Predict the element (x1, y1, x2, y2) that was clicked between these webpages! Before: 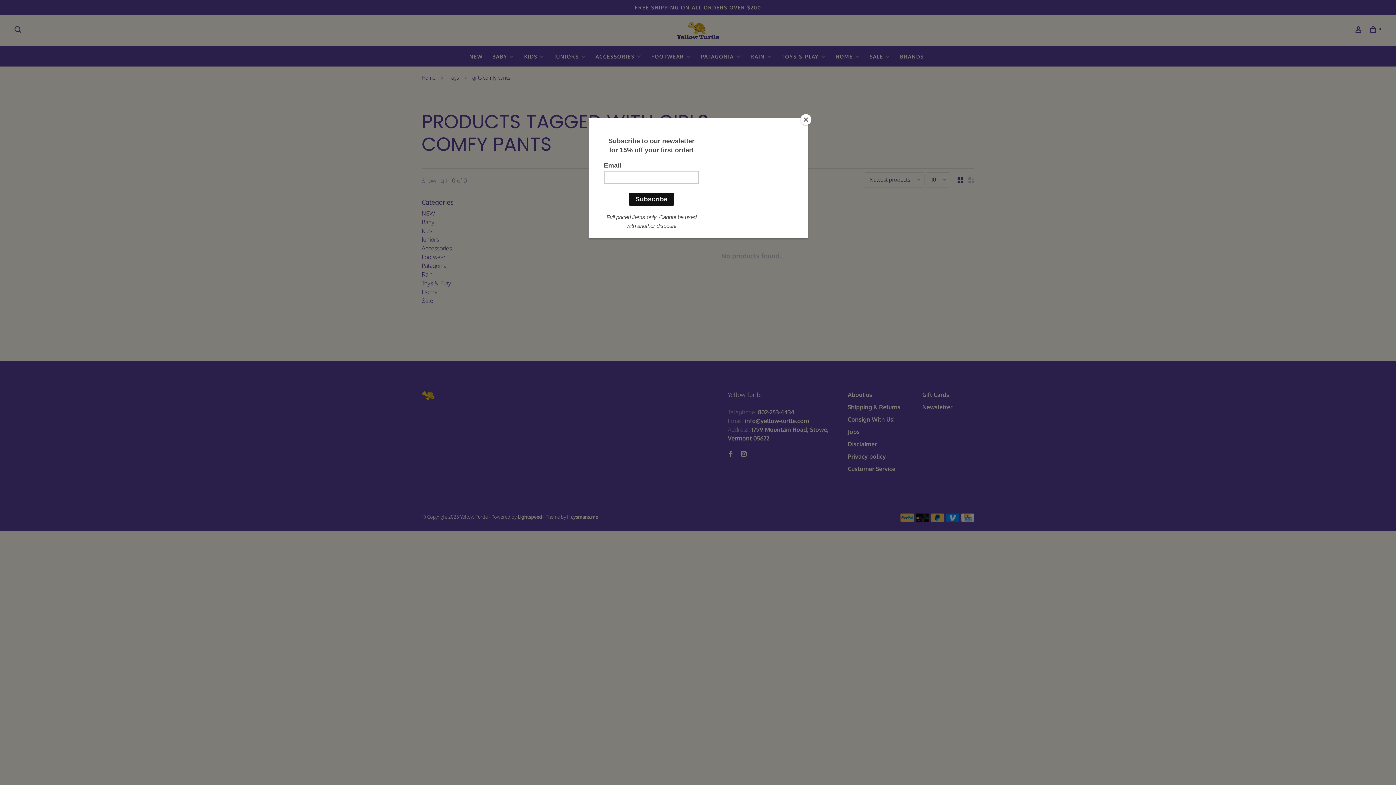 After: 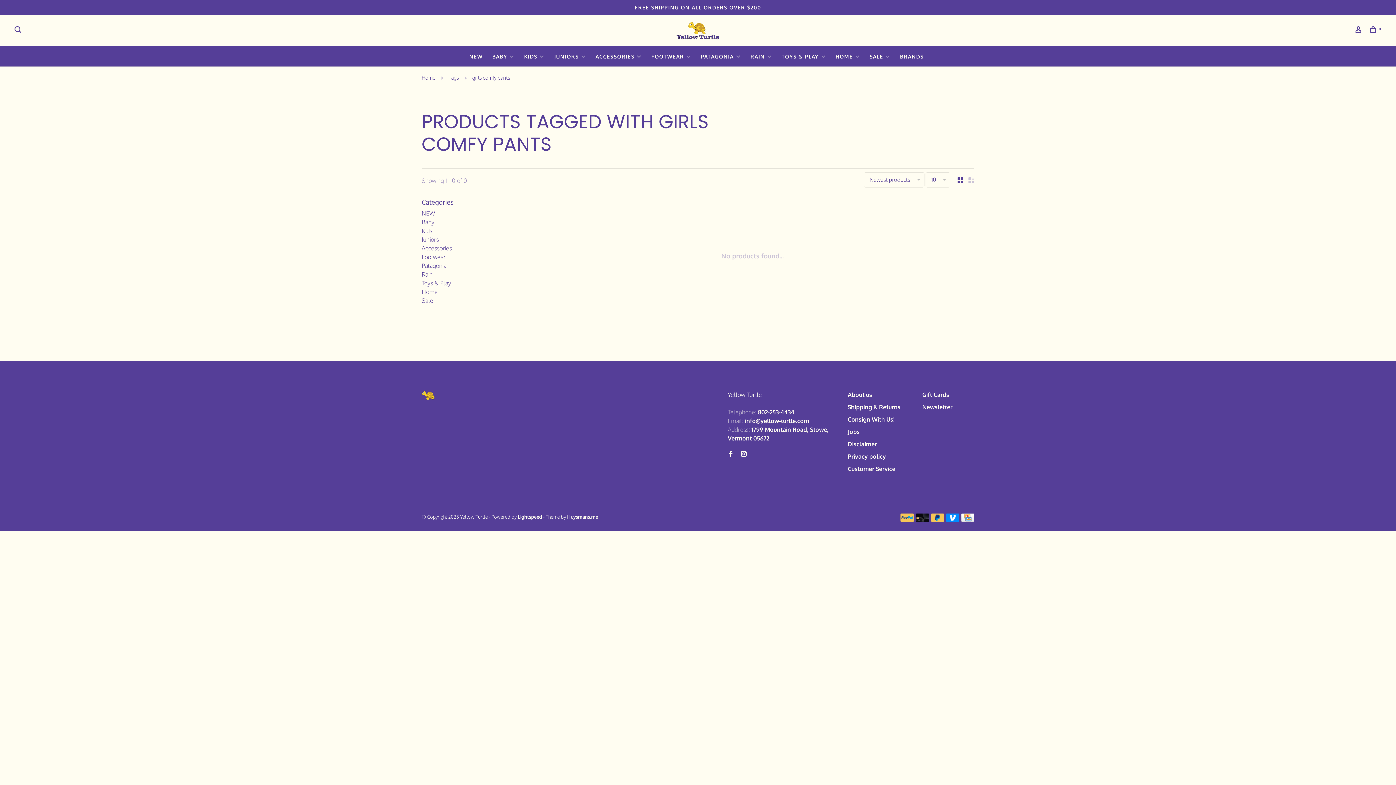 Action: bbox: (800, 114, 811, 125) label: Close